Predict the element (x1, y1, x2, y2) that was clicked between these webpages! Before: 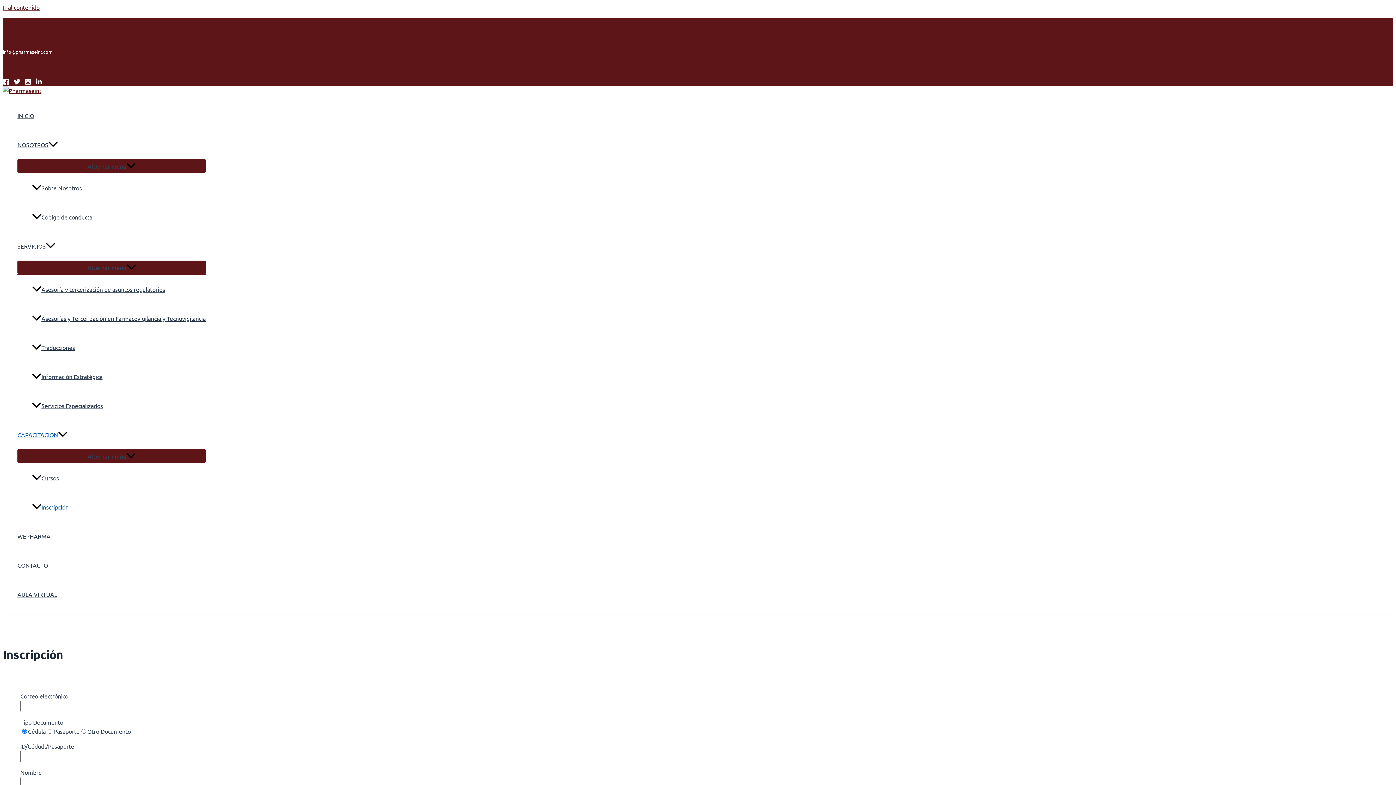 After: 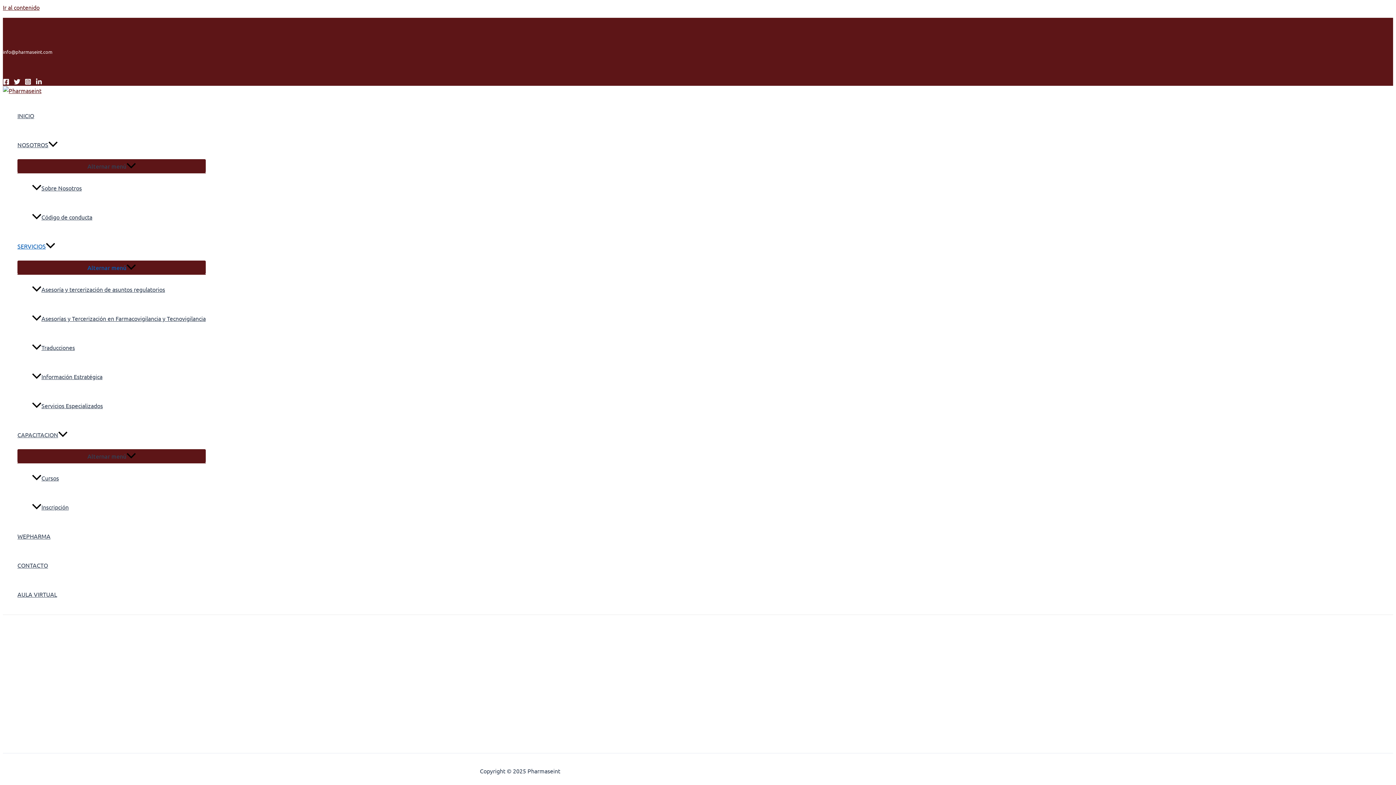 Action: bbox: (17, 231, 205, 260) label: SERVICIOS